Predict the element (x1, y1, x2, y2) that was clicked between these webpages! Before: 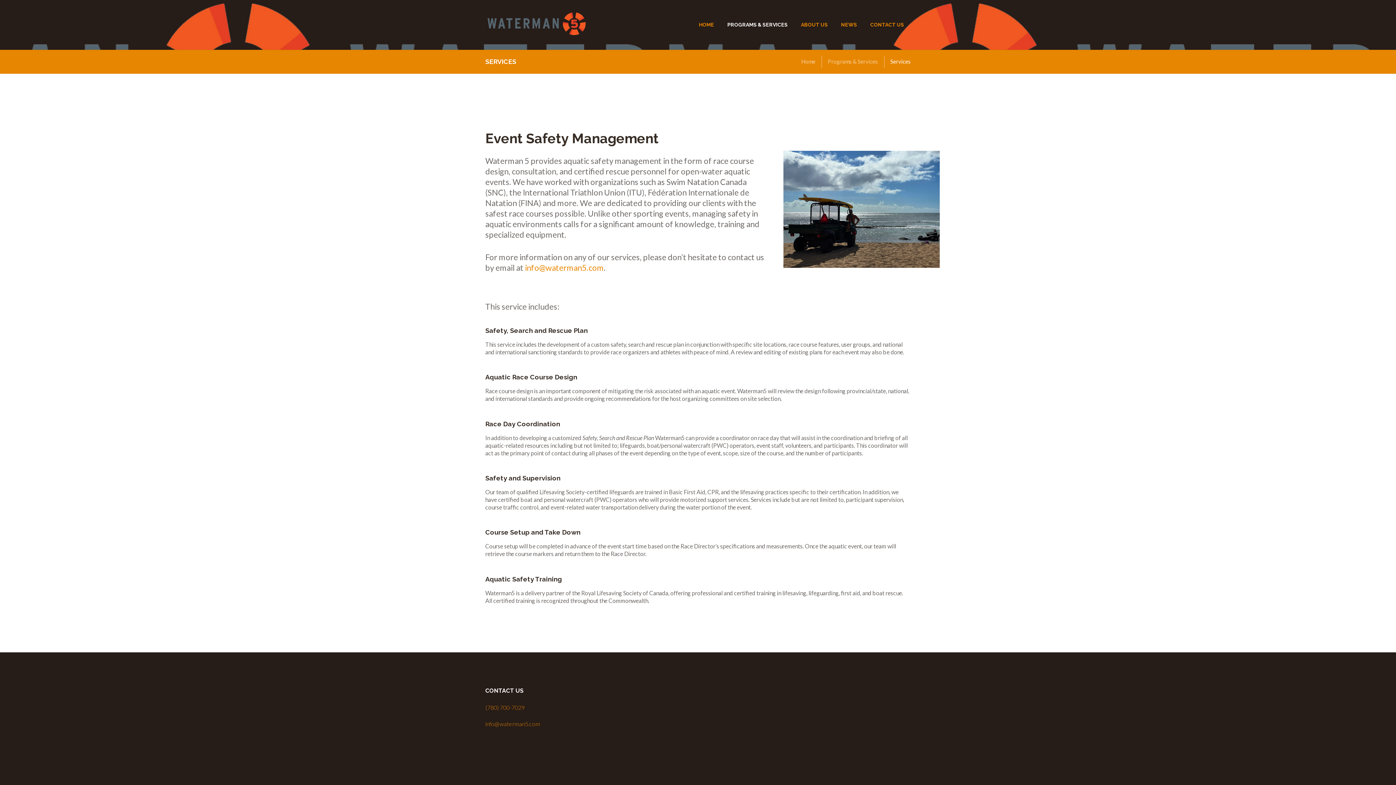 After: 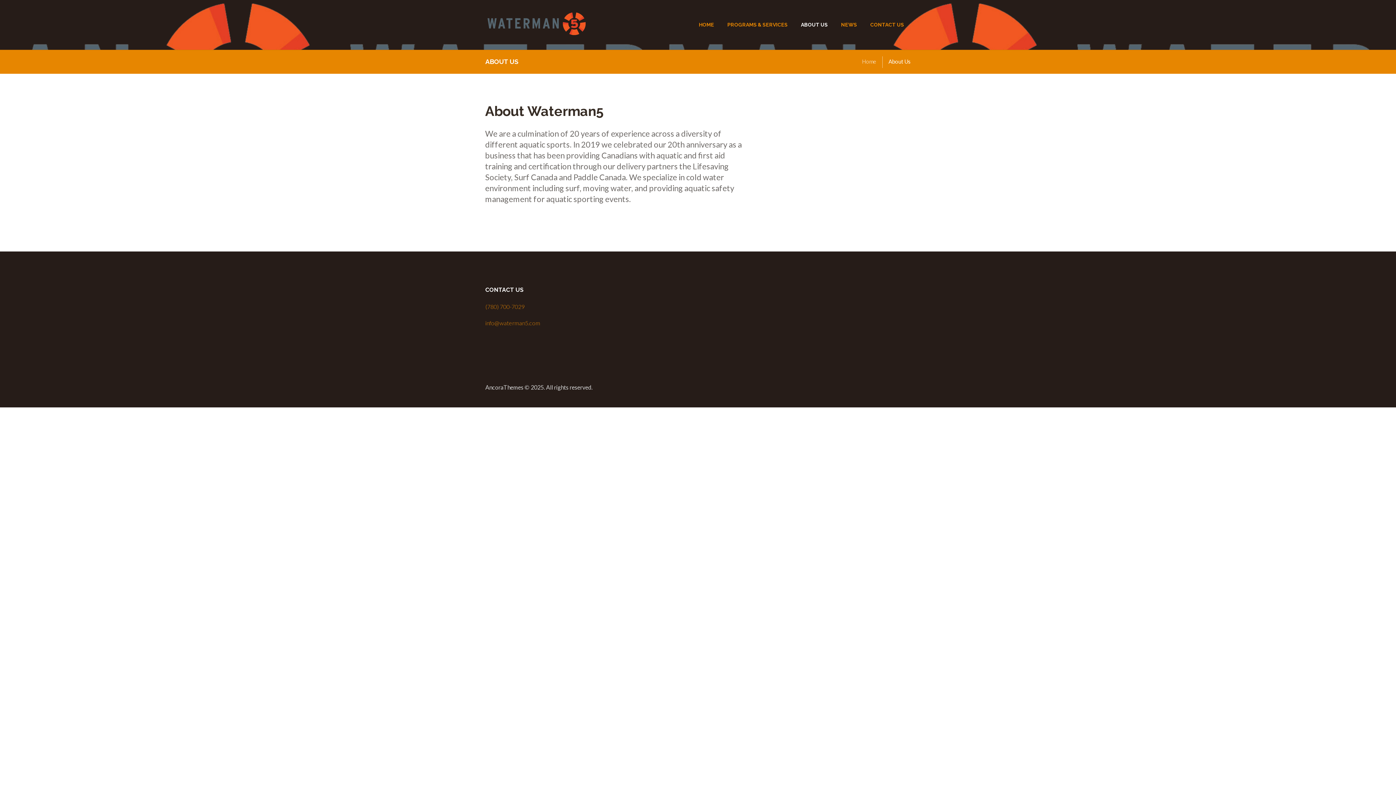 Action: bbox: (794, 19, 834, 30) label: ABOUT US